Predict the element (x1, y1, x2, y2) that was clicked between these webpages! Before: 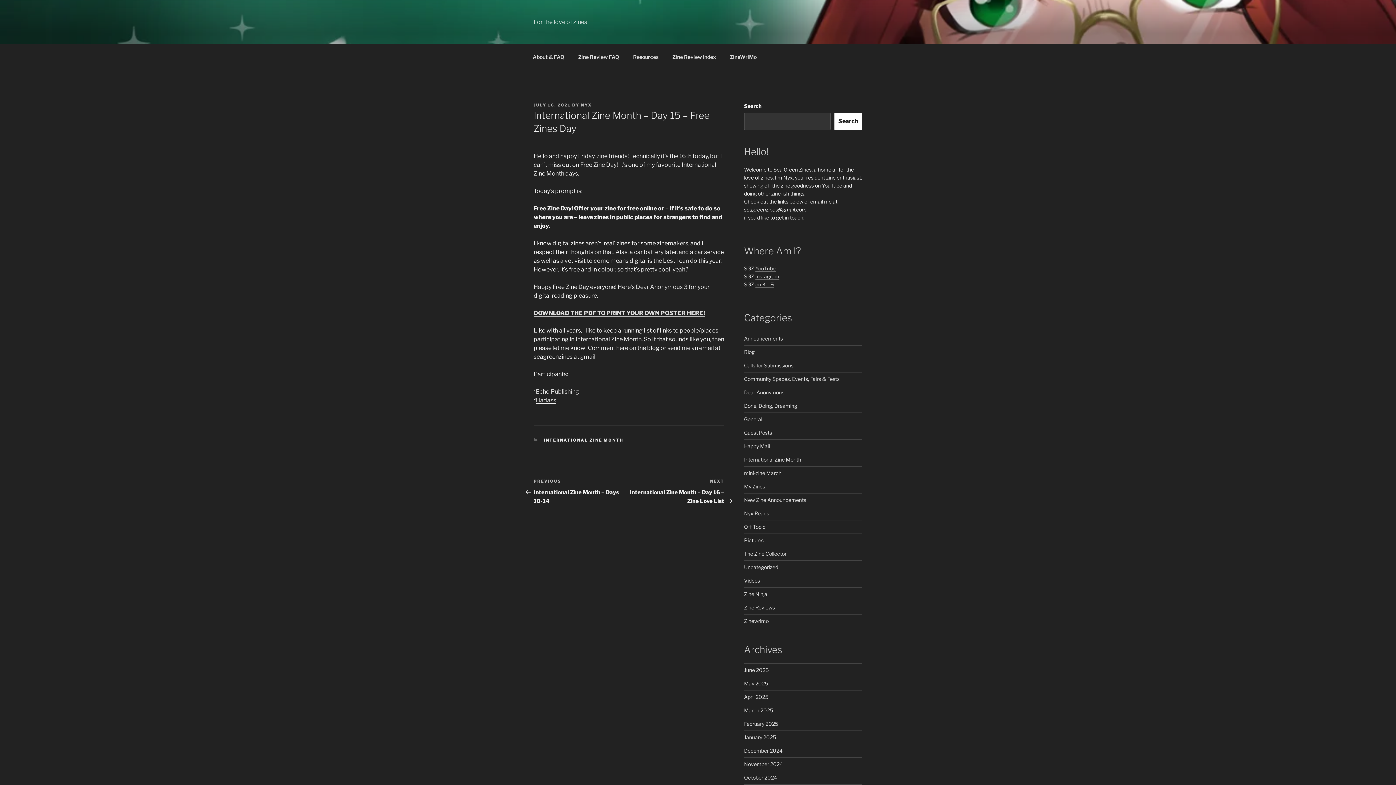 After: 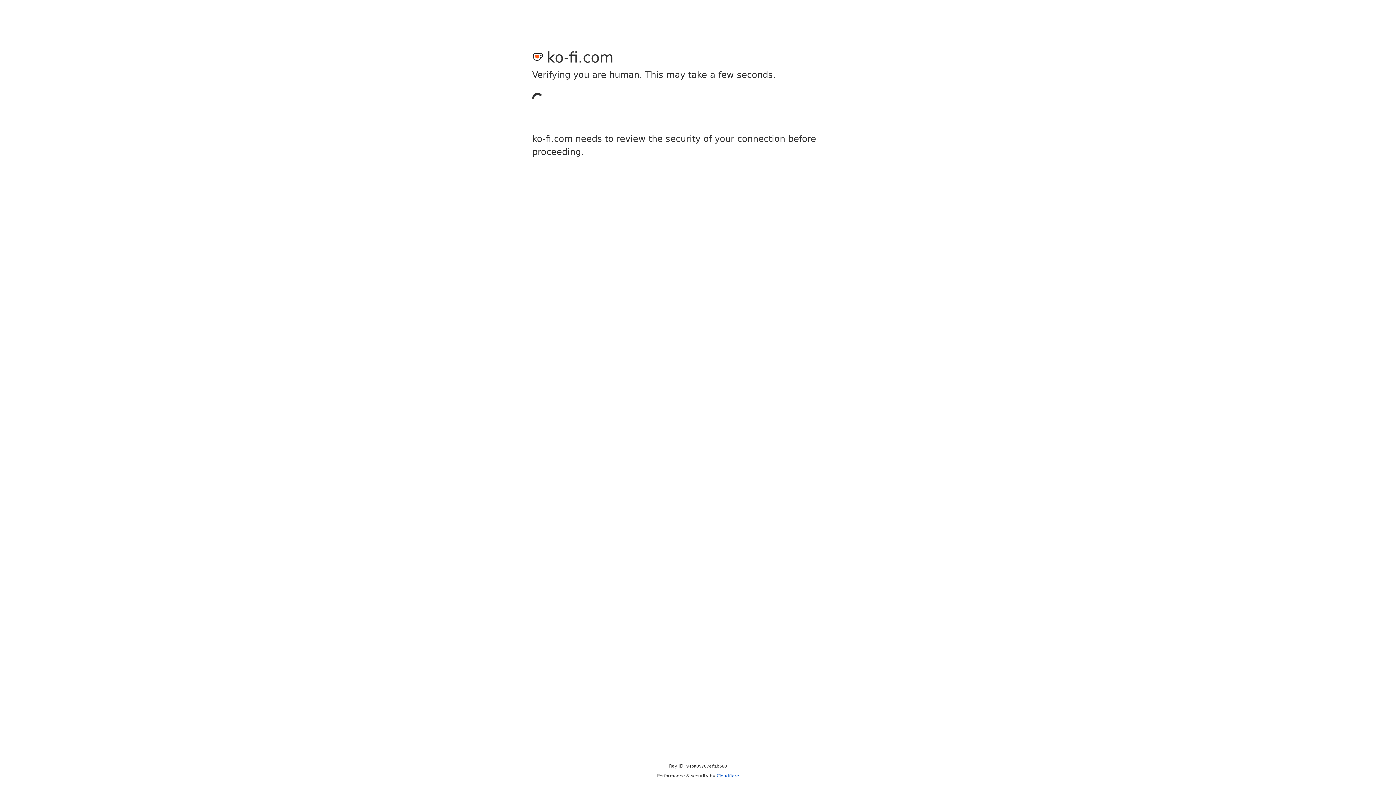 Action: bbox: (755, 281, 774, 287) label: on Ko-Fi